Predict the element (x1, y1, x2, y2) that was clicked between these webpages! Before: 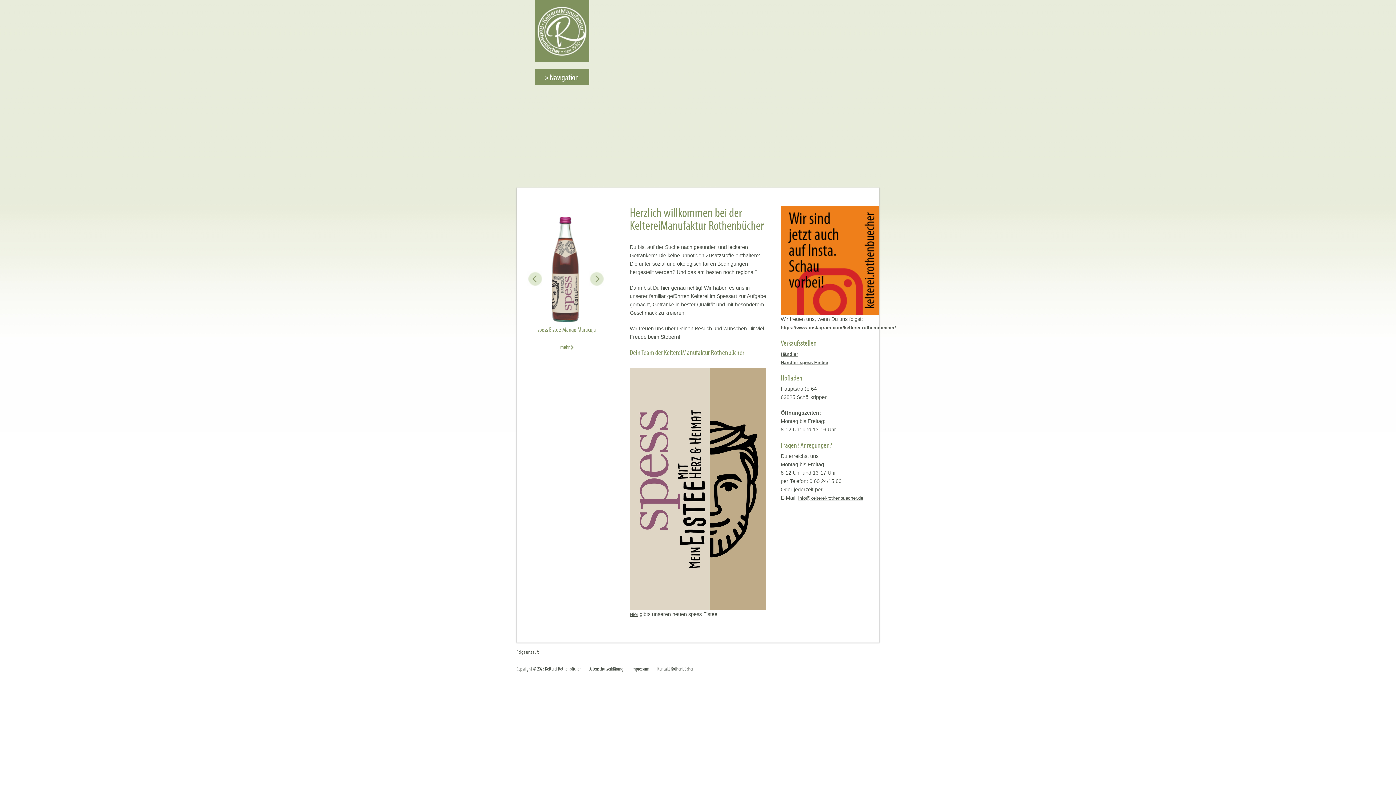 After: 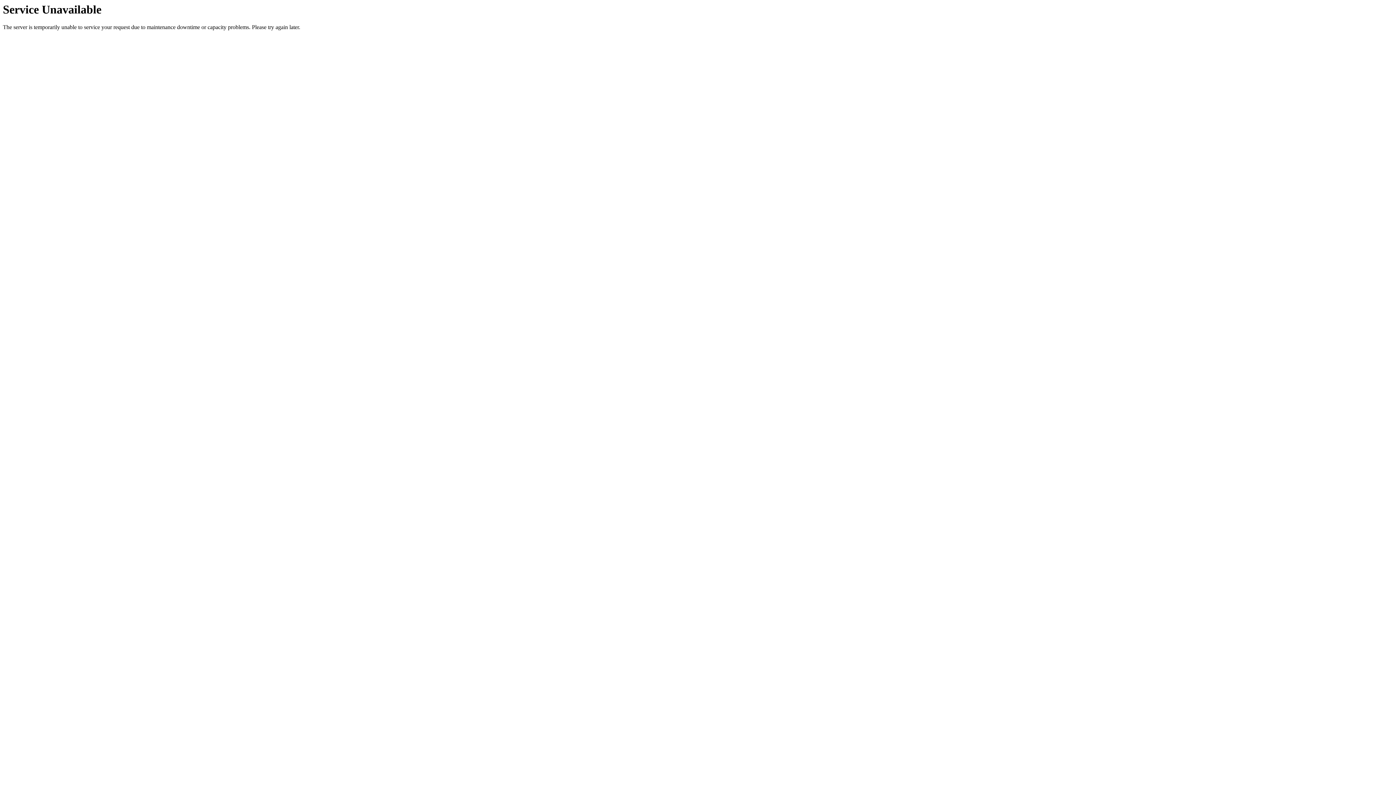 Action: bbox: (780, 360, 828, 365) label: Händler spess Eistee